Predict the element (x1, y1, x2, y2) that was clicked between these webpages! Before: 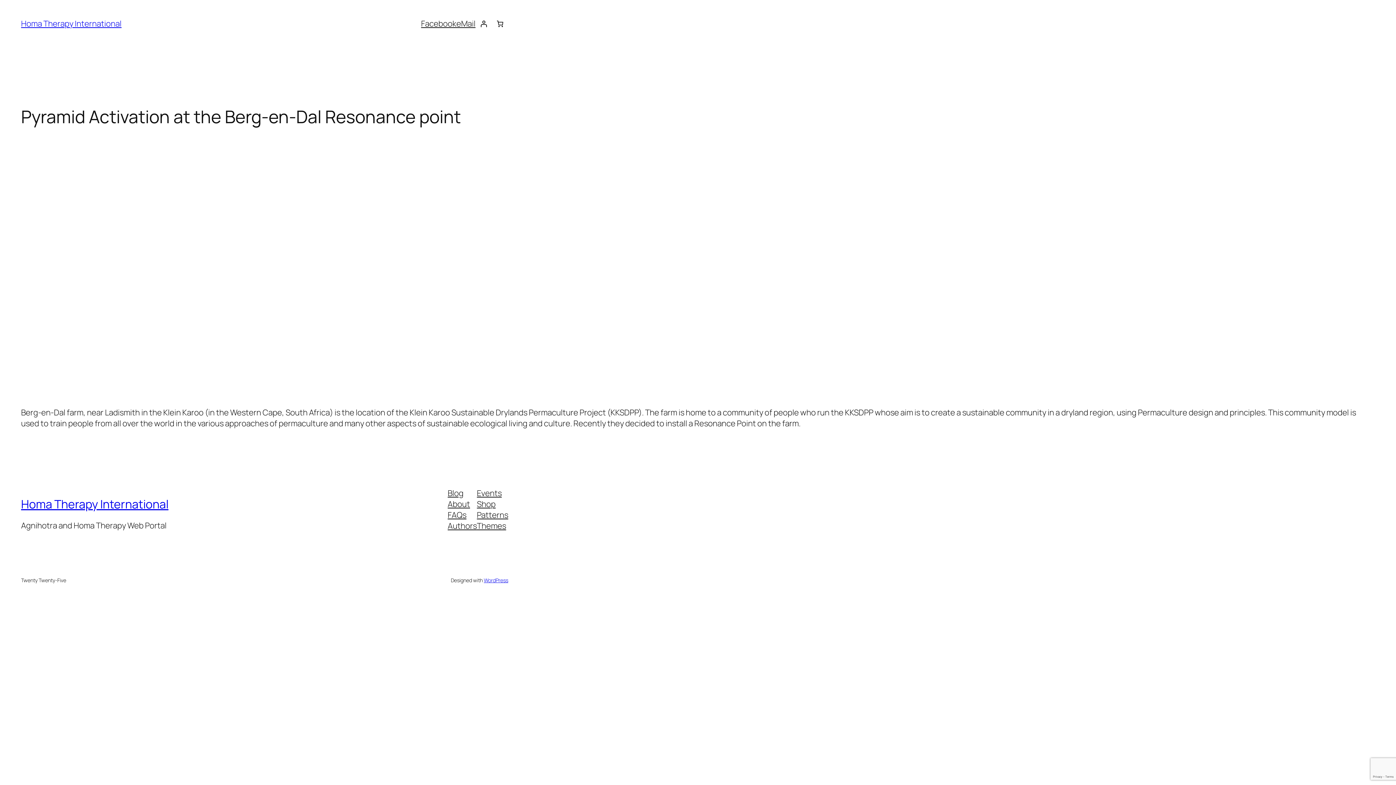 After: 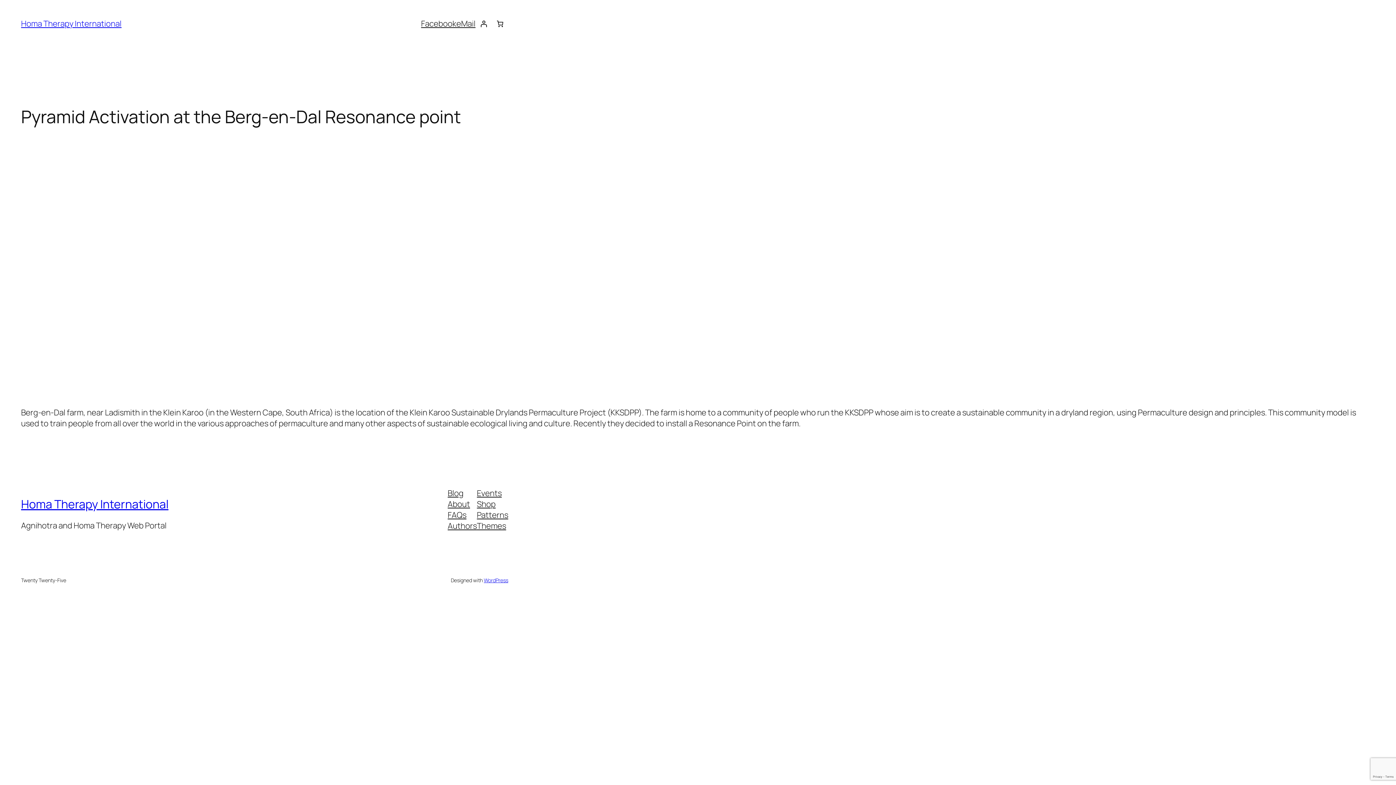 Action: label: Patterns bbox: (477, 509, 508, 520)